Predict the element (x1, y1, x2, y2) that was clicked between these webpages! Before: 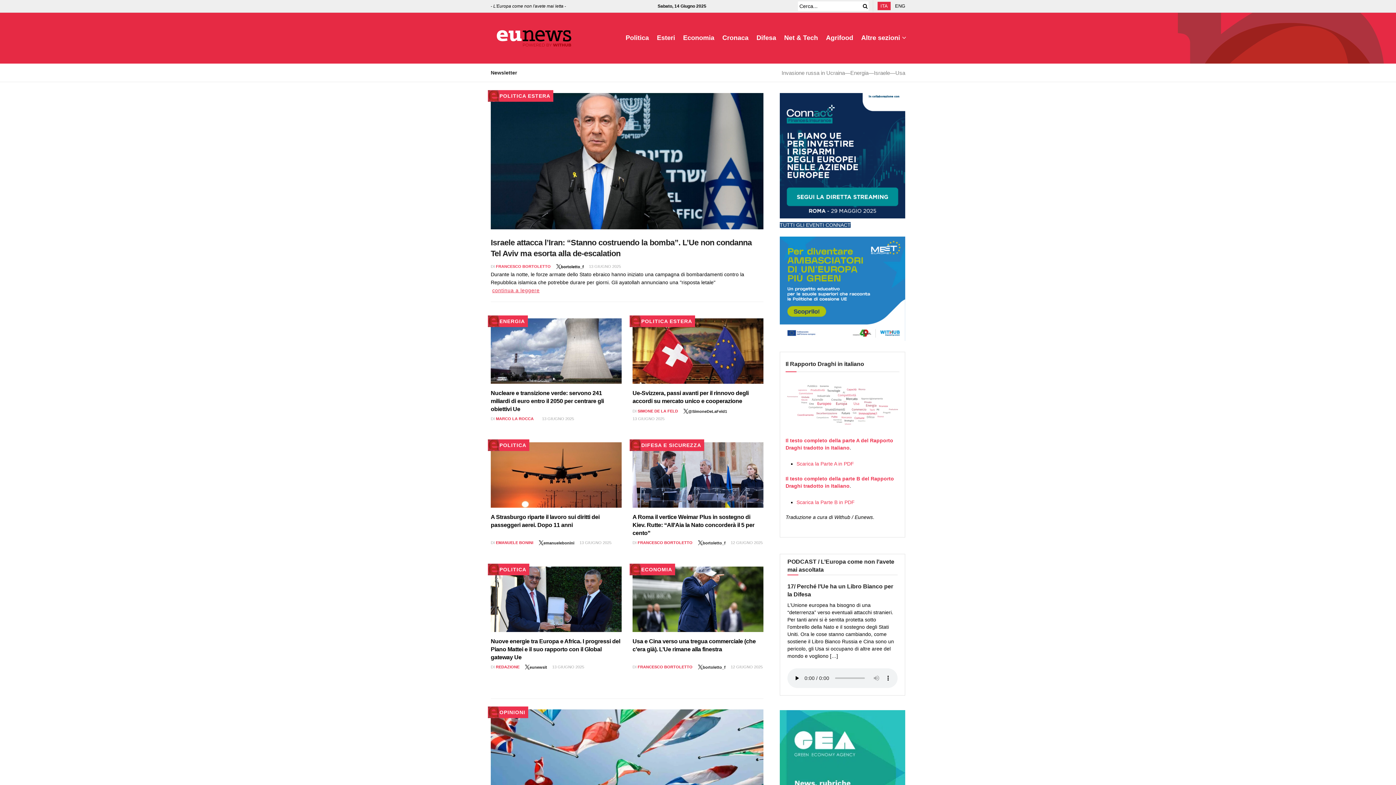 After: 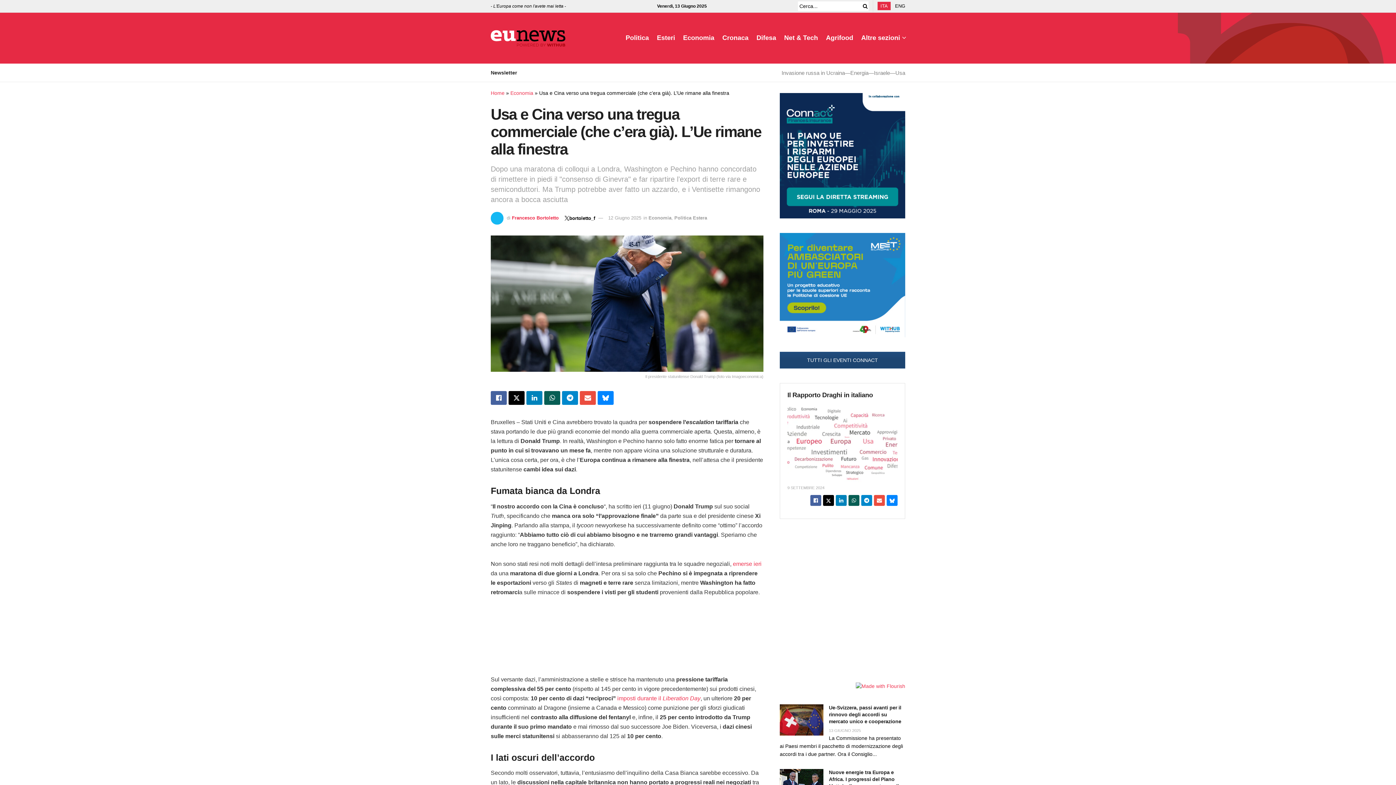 Action: bbox: (632, 566, 763, 632) label: Read article: Usa e Cina verso una tregua commerciale (che c’era già). L’Ue rimane alla finestra